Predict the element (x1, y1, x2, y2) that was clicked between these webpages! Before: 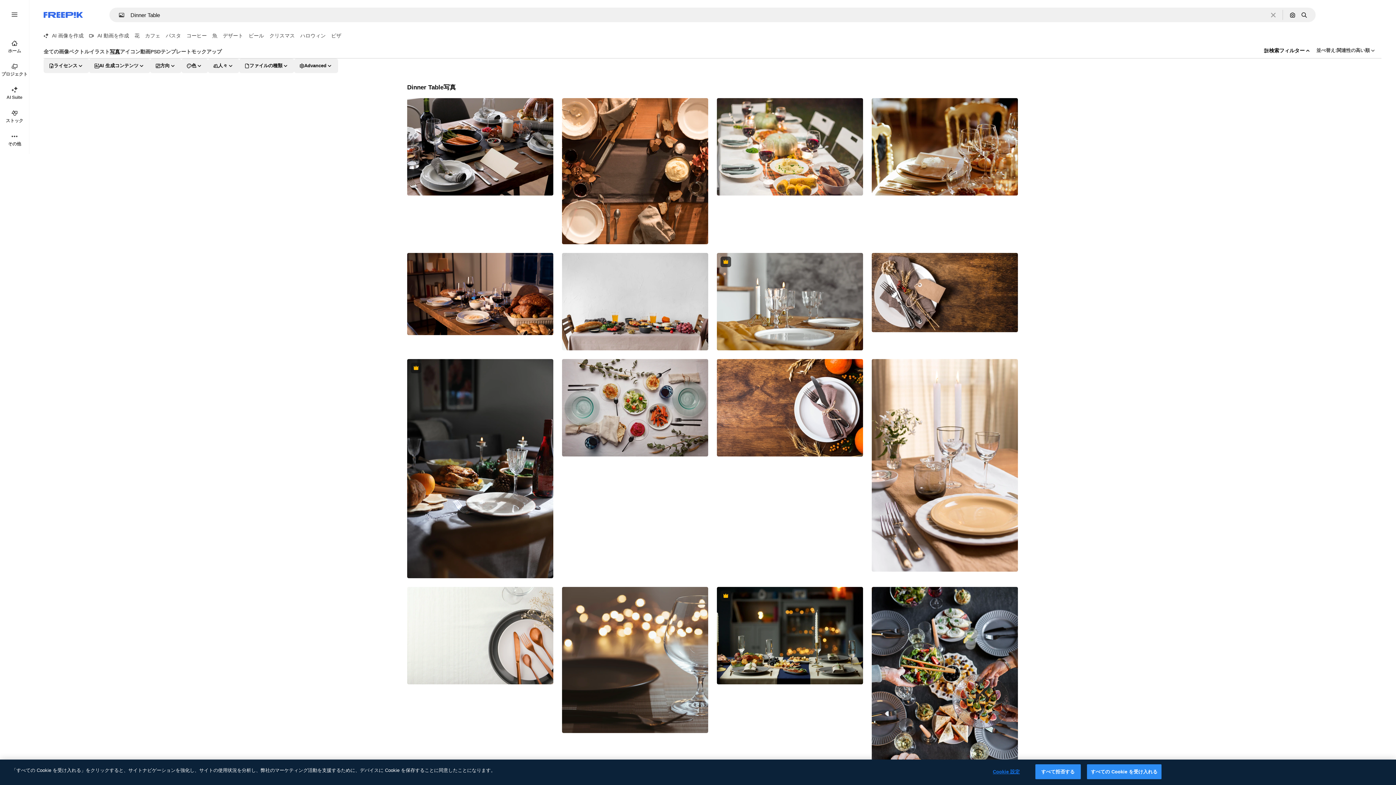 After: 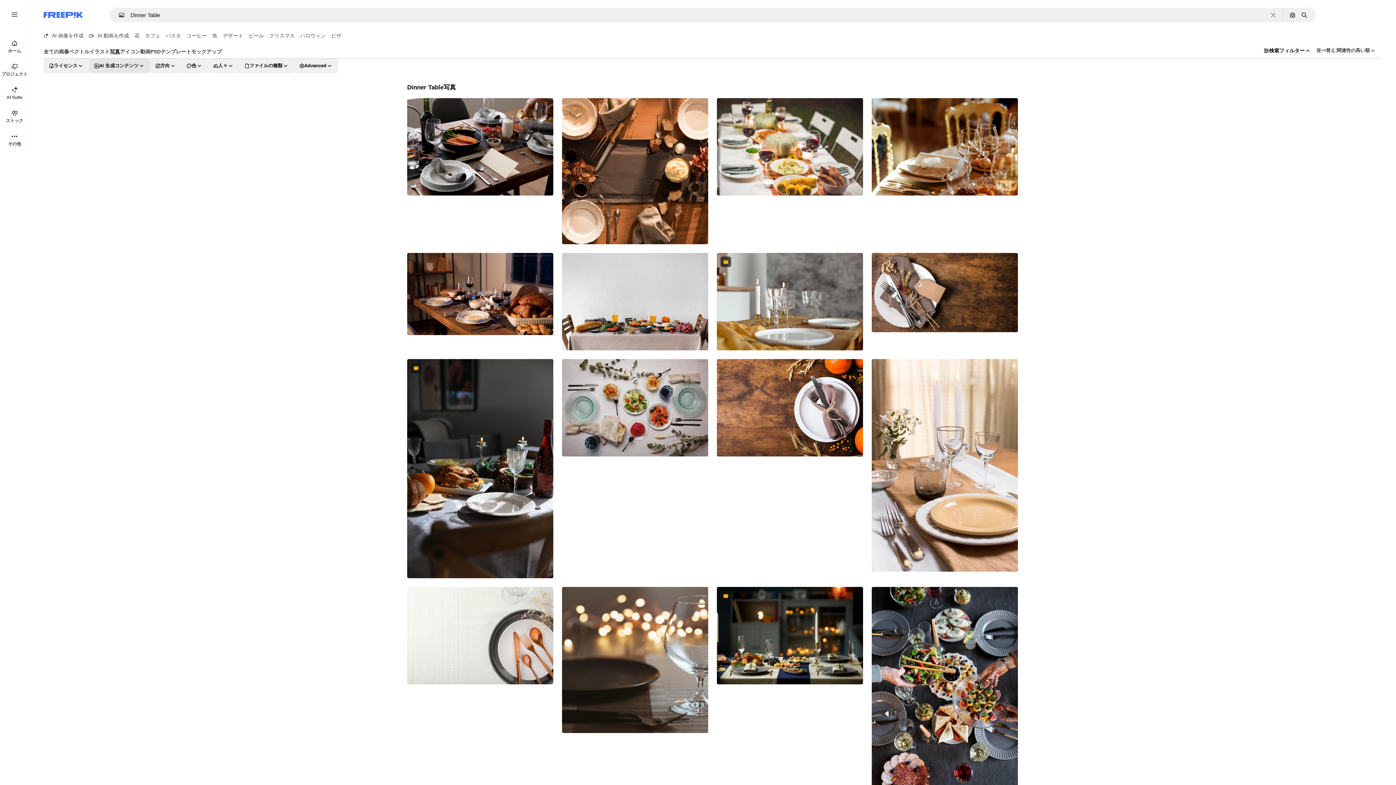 Action: label: aiGenerated options bbox: (89, 58, 150, 73)